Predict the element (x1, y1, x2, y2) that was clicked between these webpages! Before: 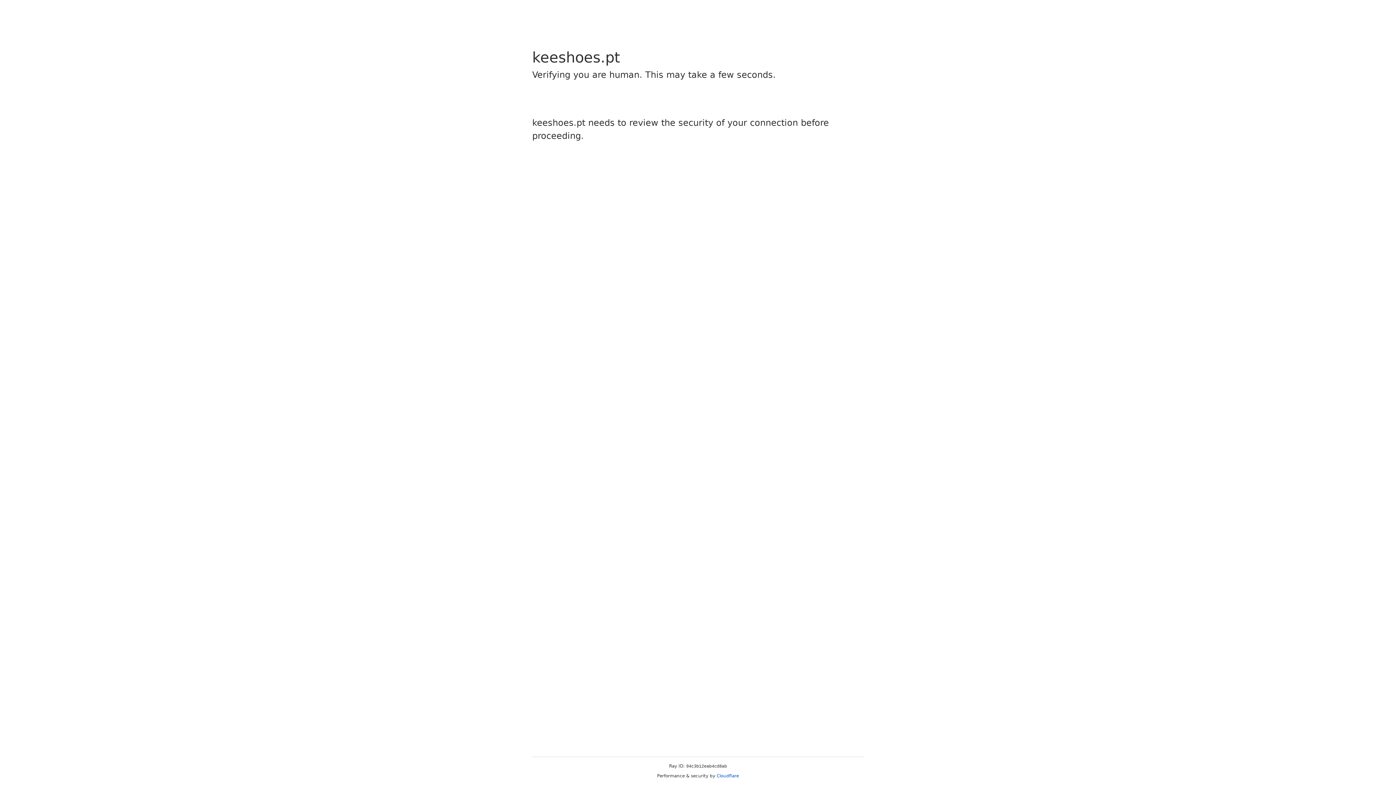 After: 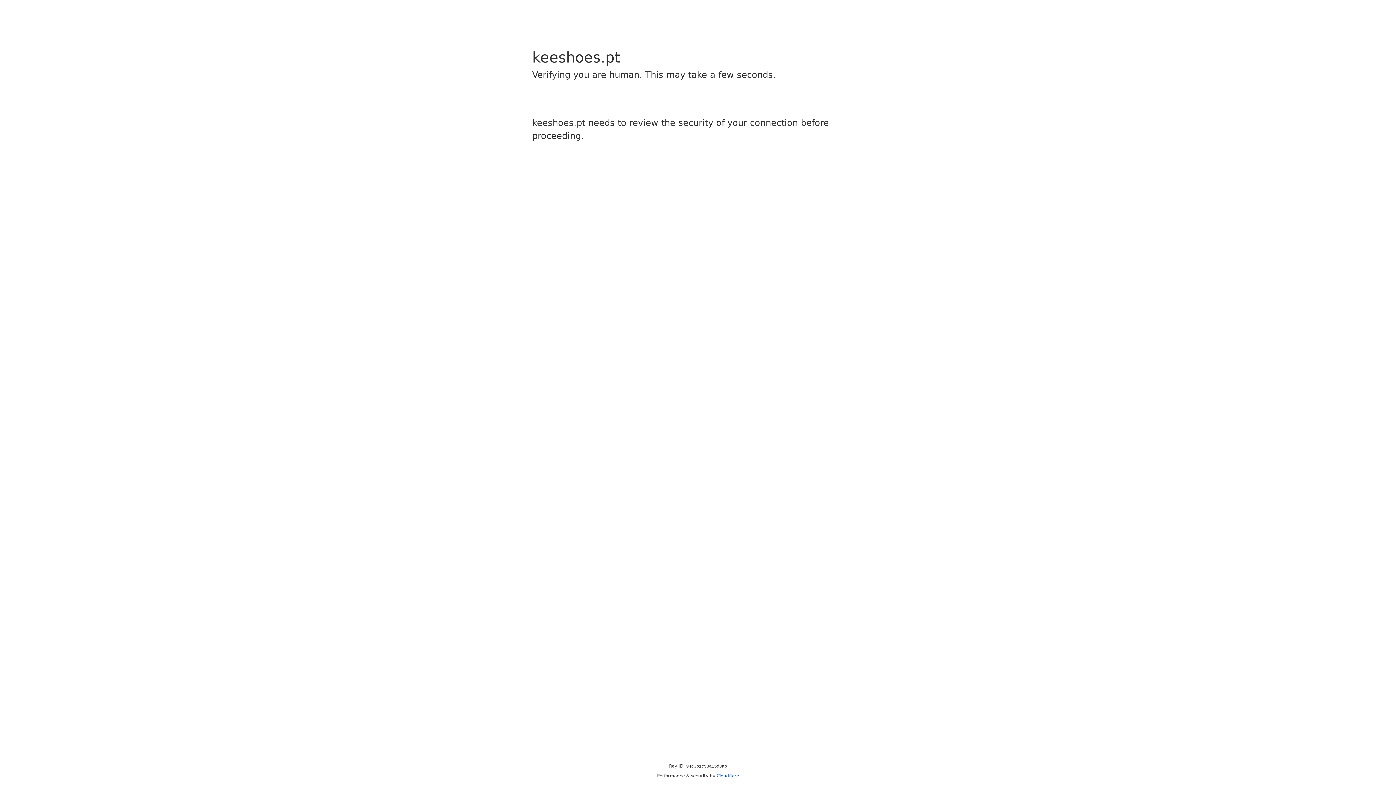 Action: bbox: (716, 773, 739, 778) label: Cloudflare